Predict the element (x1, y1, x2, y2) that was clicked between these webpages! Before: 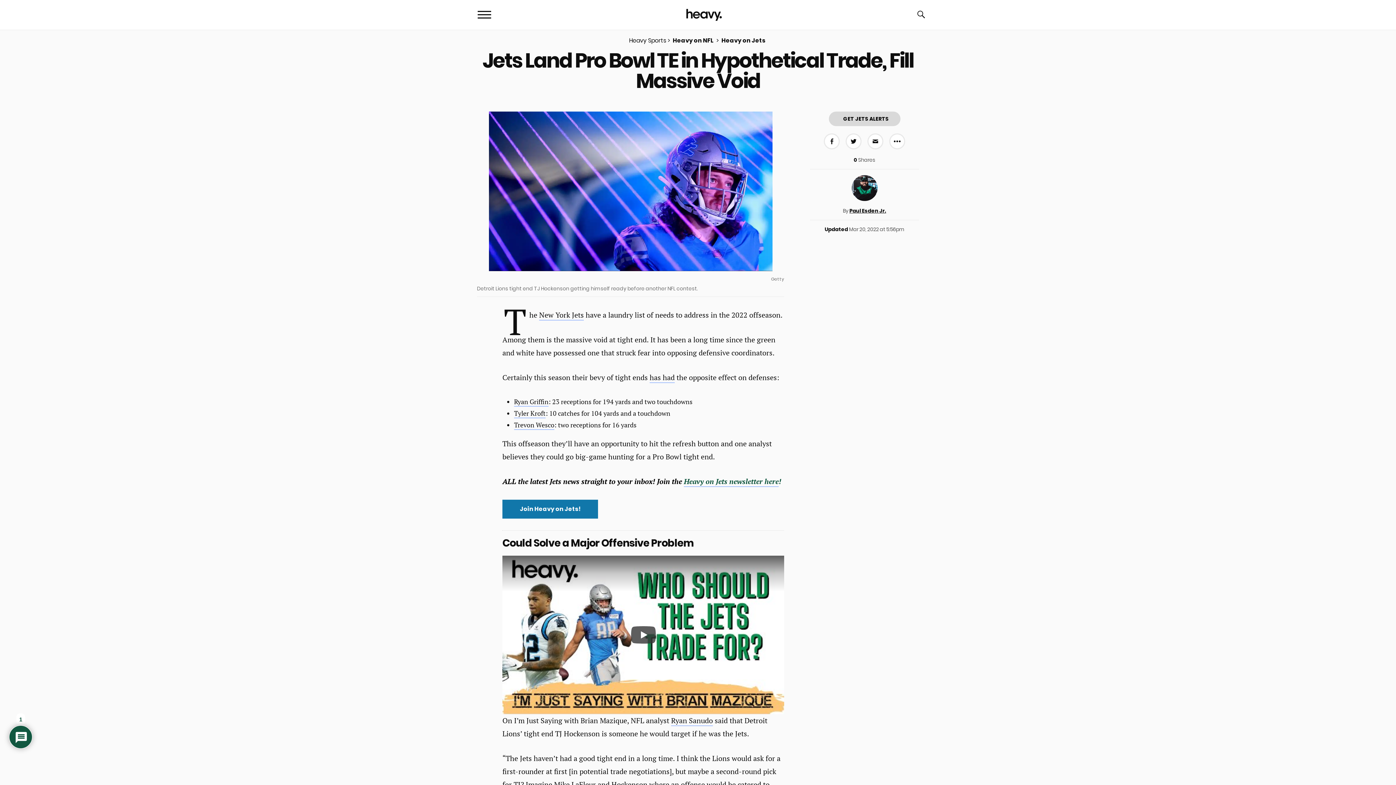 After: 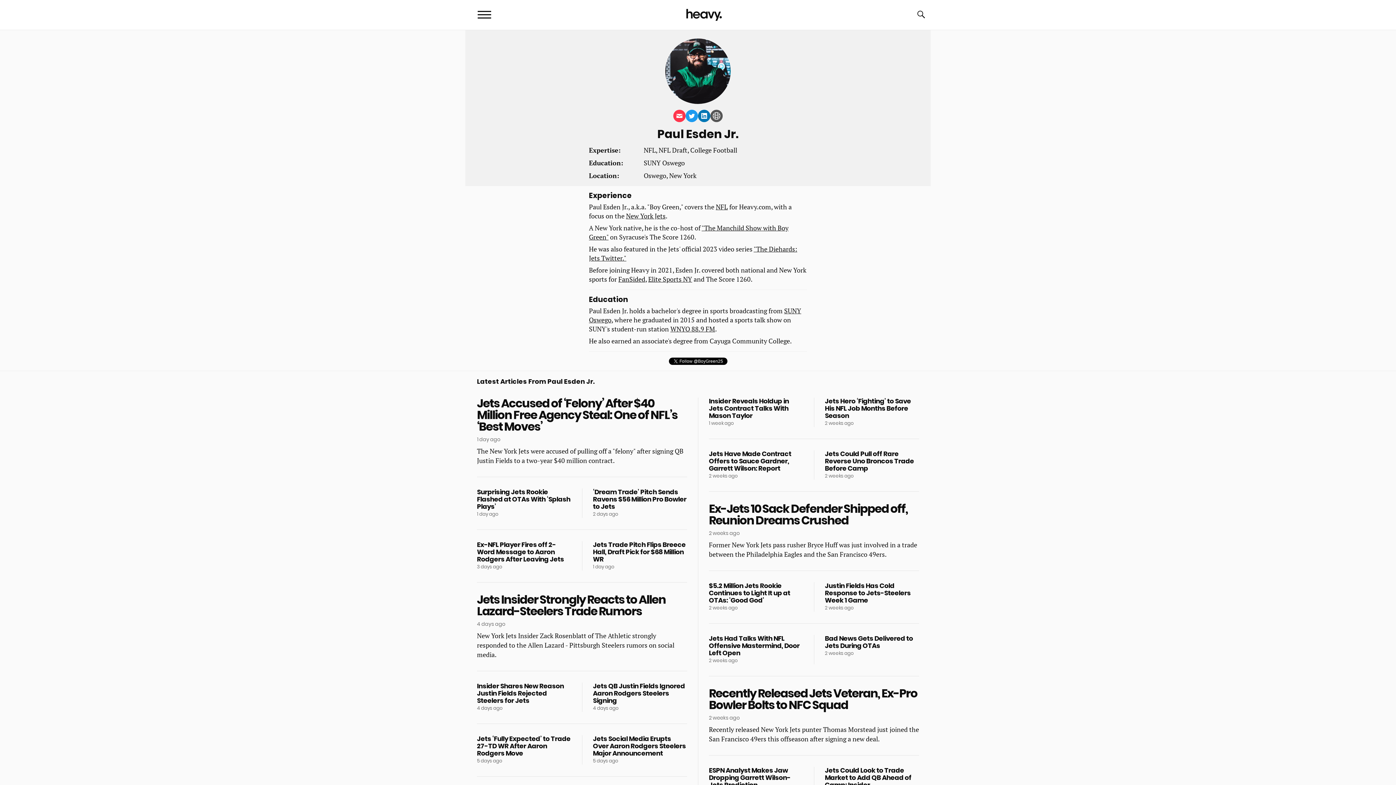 Action: bbox: (851, 195, 877, 202)